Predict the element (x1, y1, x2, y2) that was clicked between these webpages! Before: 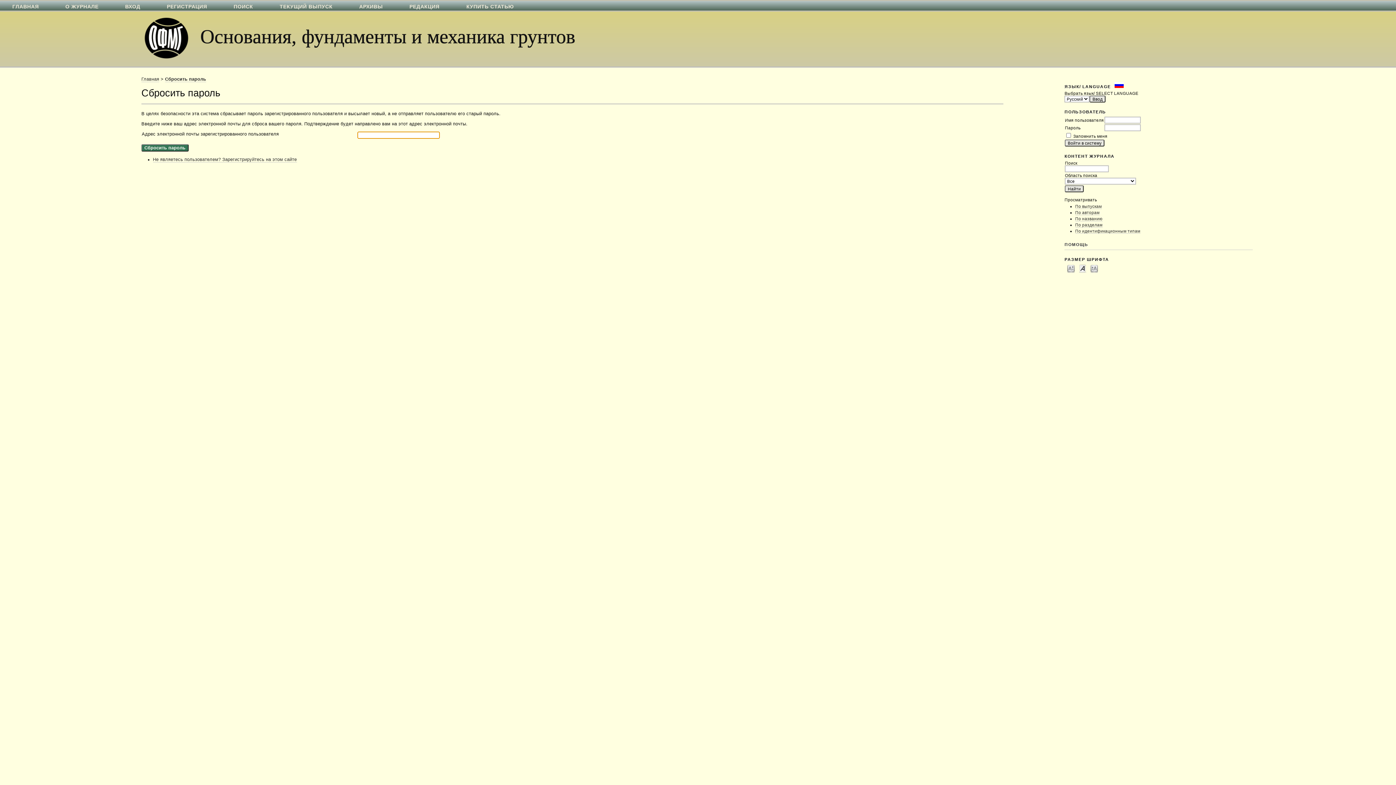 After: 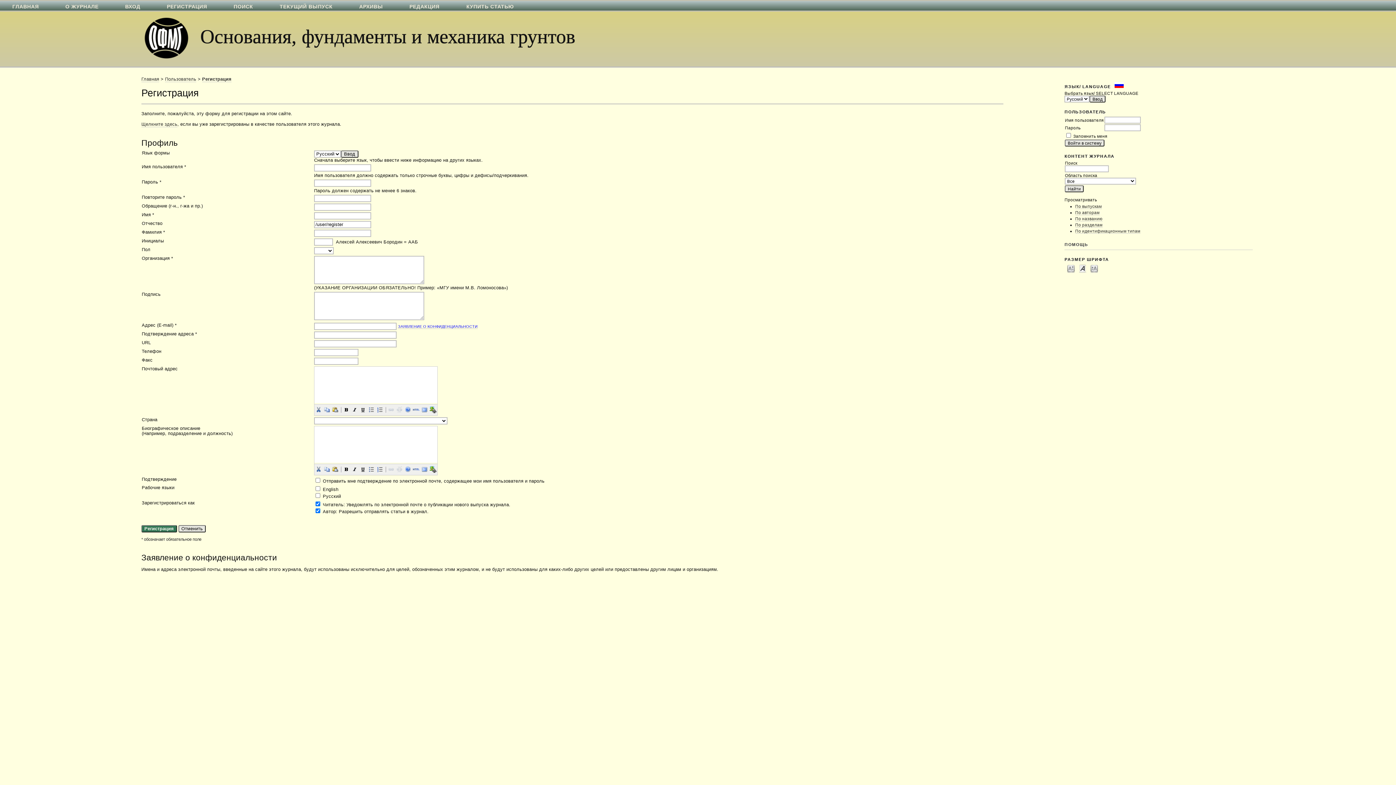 Action: bbox: (158, -1, 215, 11) label: РЕГИСТРАЦИЯ